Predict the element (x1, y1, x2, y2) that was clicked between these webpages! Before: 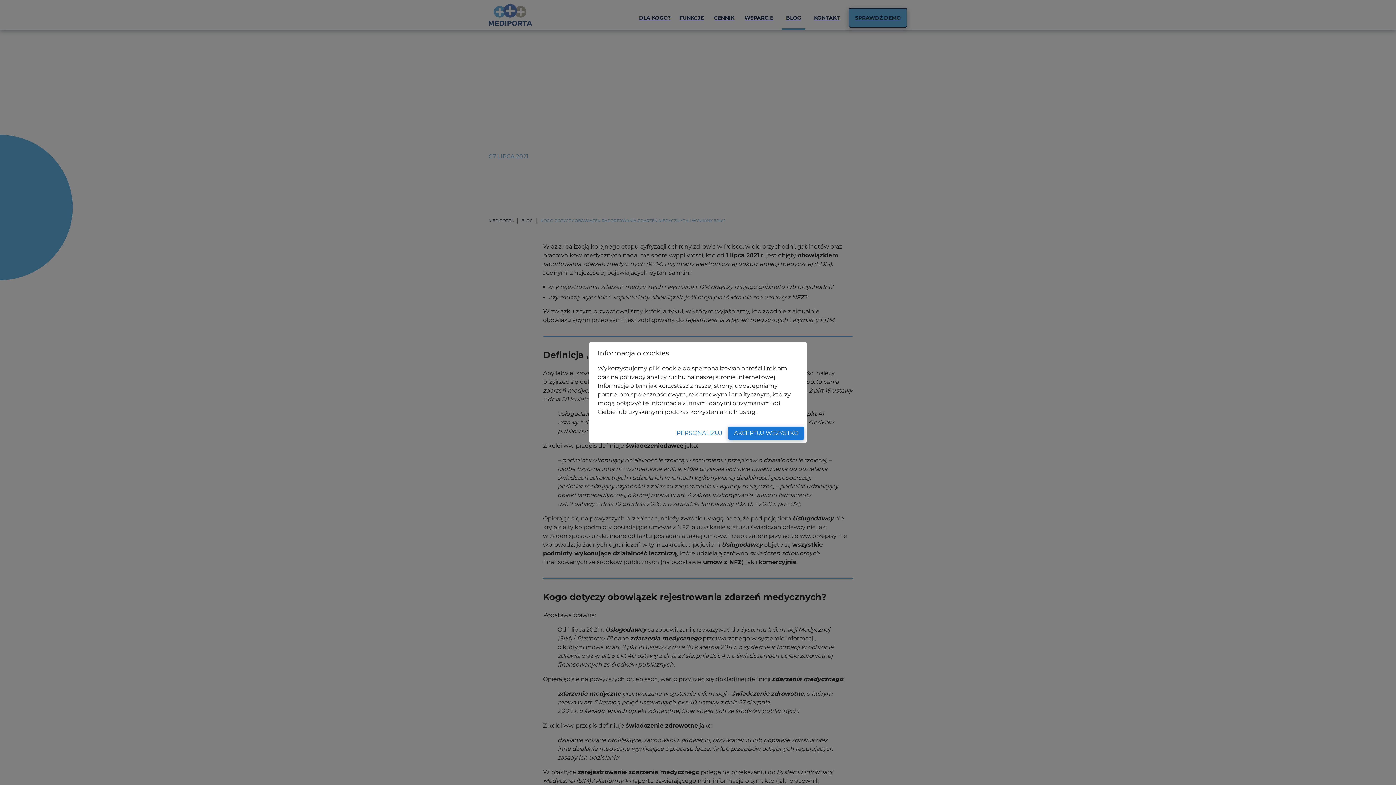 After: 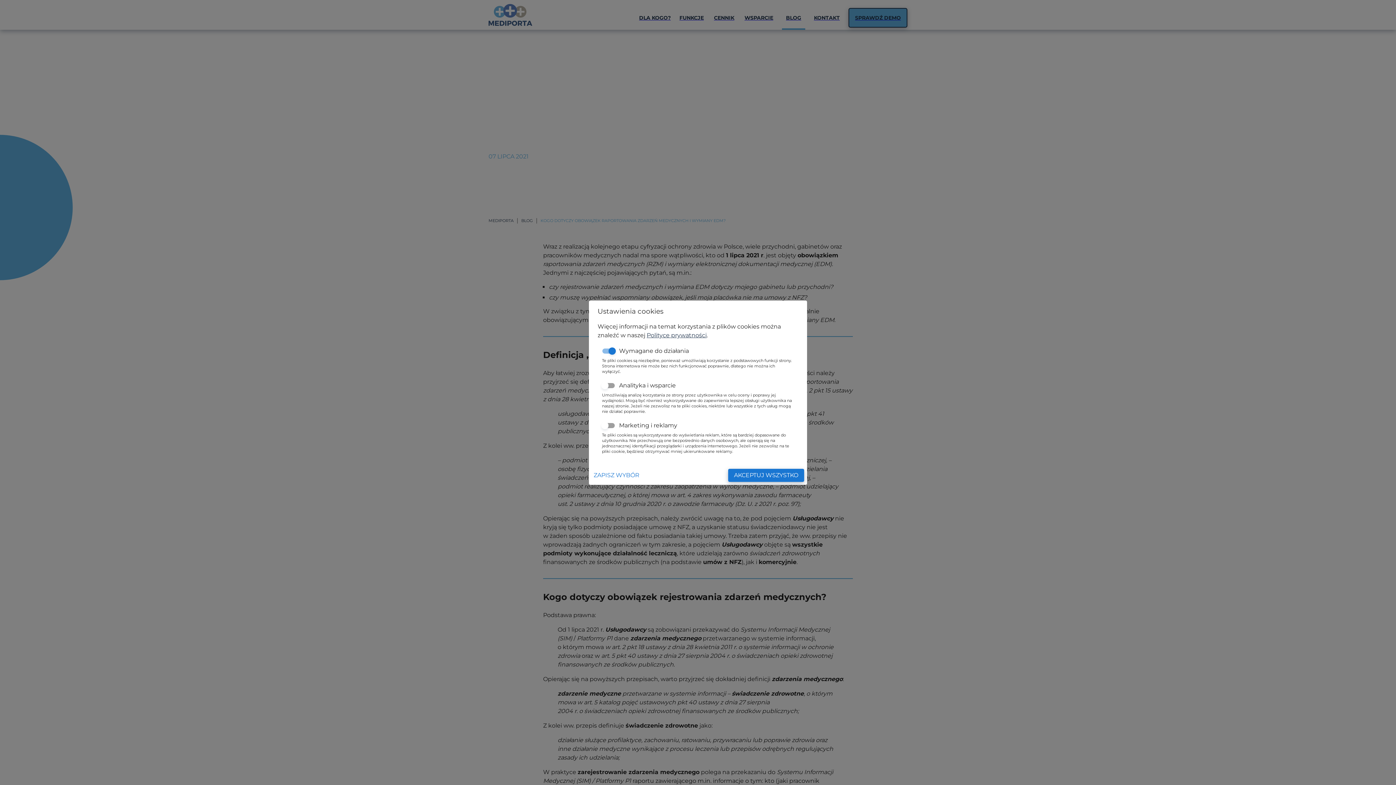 Action: label: PERSONALIZUJ bbox: (673, 426, 725, 440)